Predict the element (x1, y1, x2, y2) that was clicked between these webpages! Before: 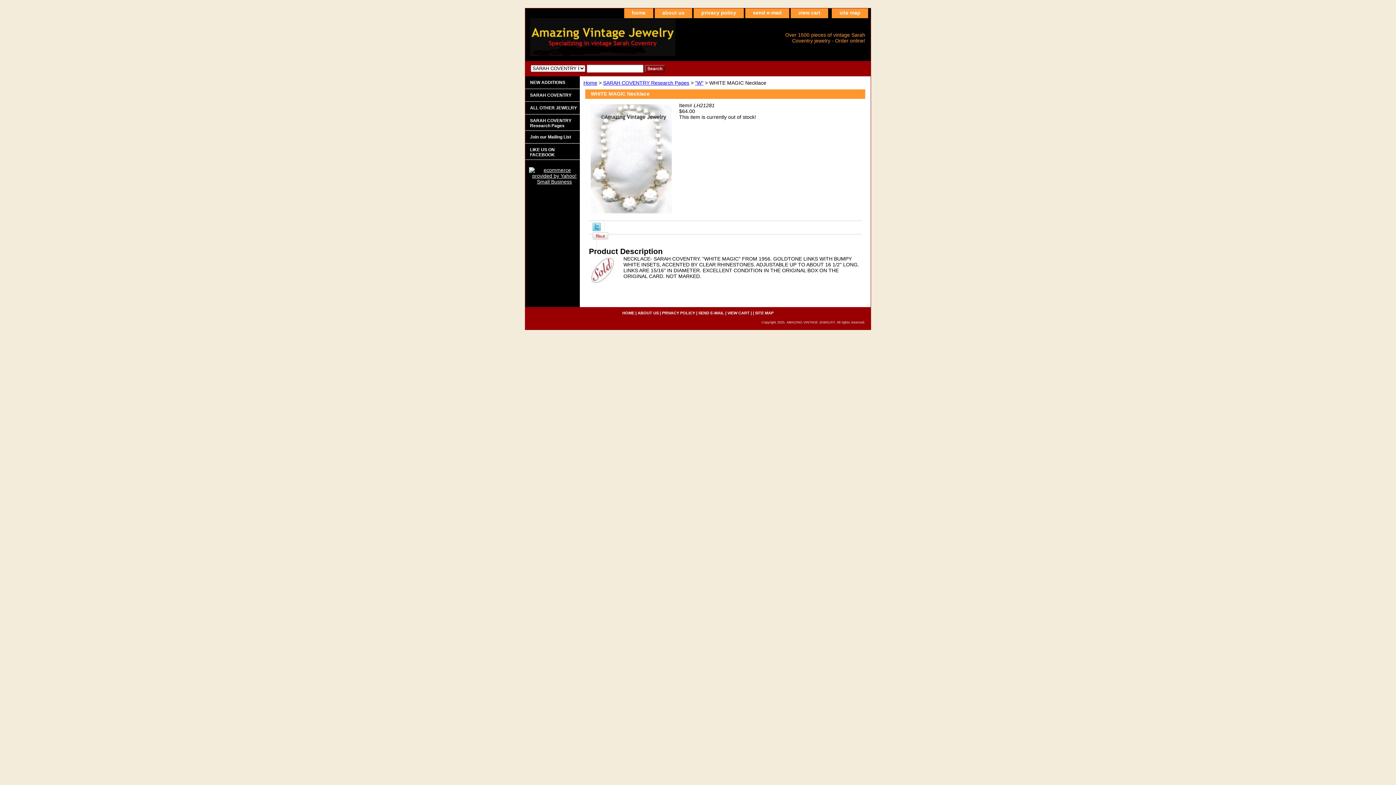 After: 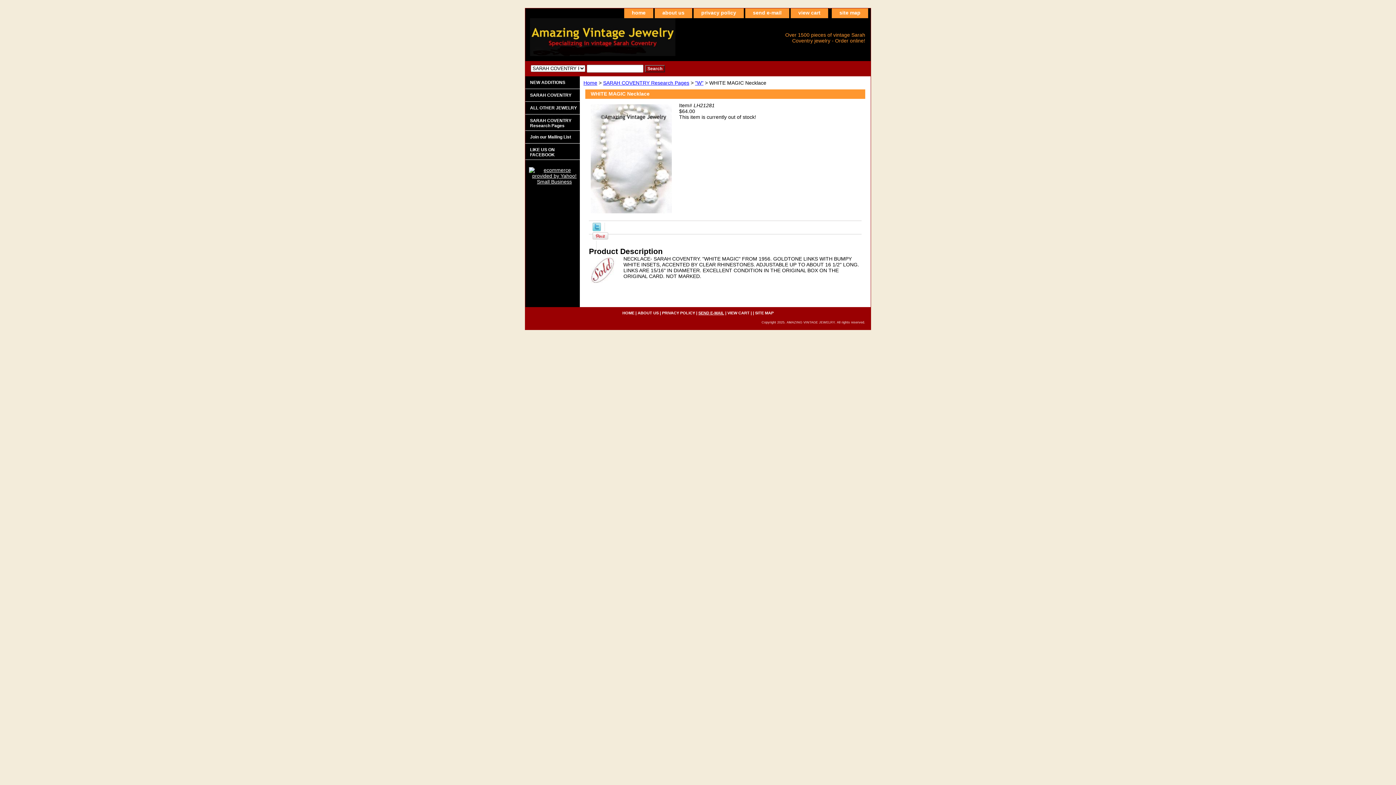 Action: bbox: (698, 310, 724, 315) label: SEND E-MAIL